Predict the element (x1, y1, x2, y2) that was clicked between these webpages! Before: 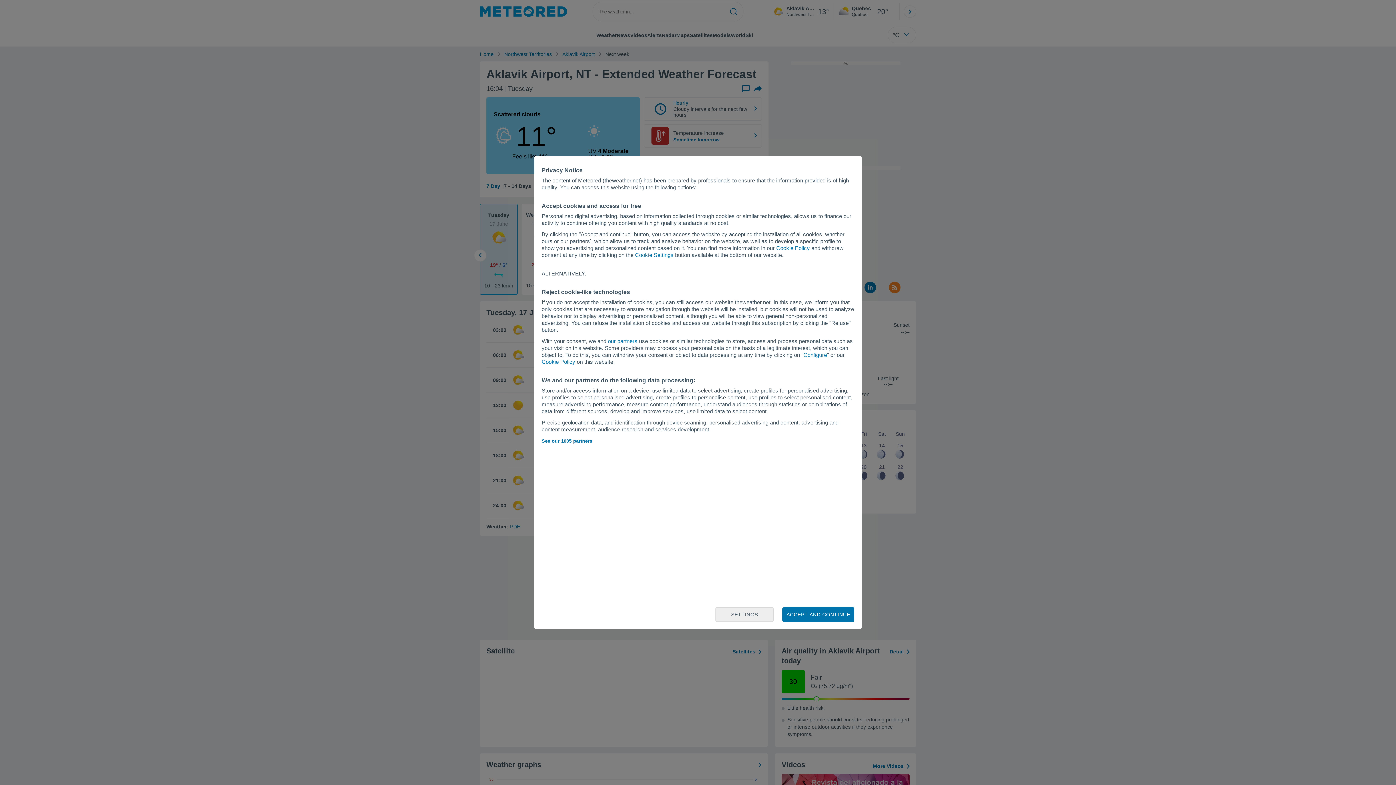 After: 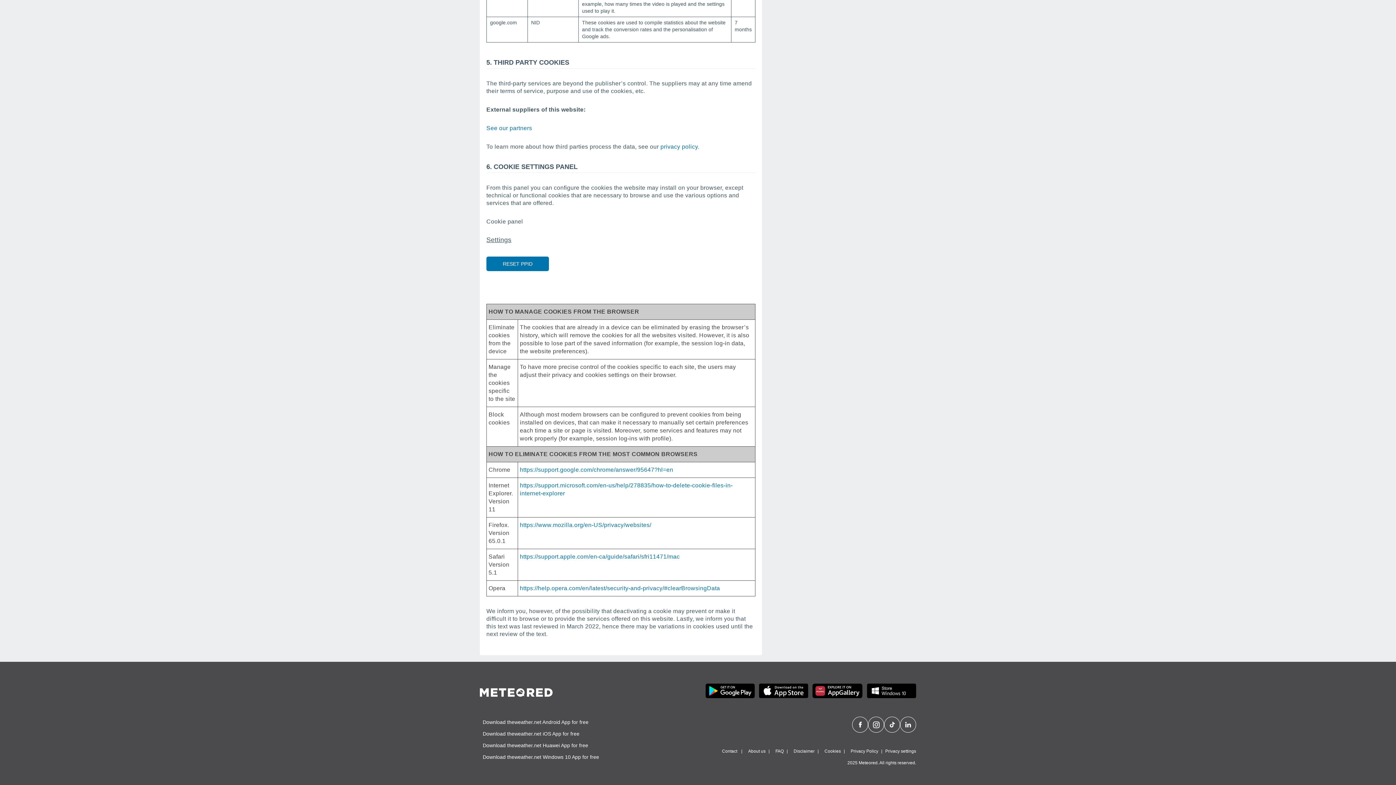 Action: bbox: (776, 245, 810, 251) label: Cookie Policy